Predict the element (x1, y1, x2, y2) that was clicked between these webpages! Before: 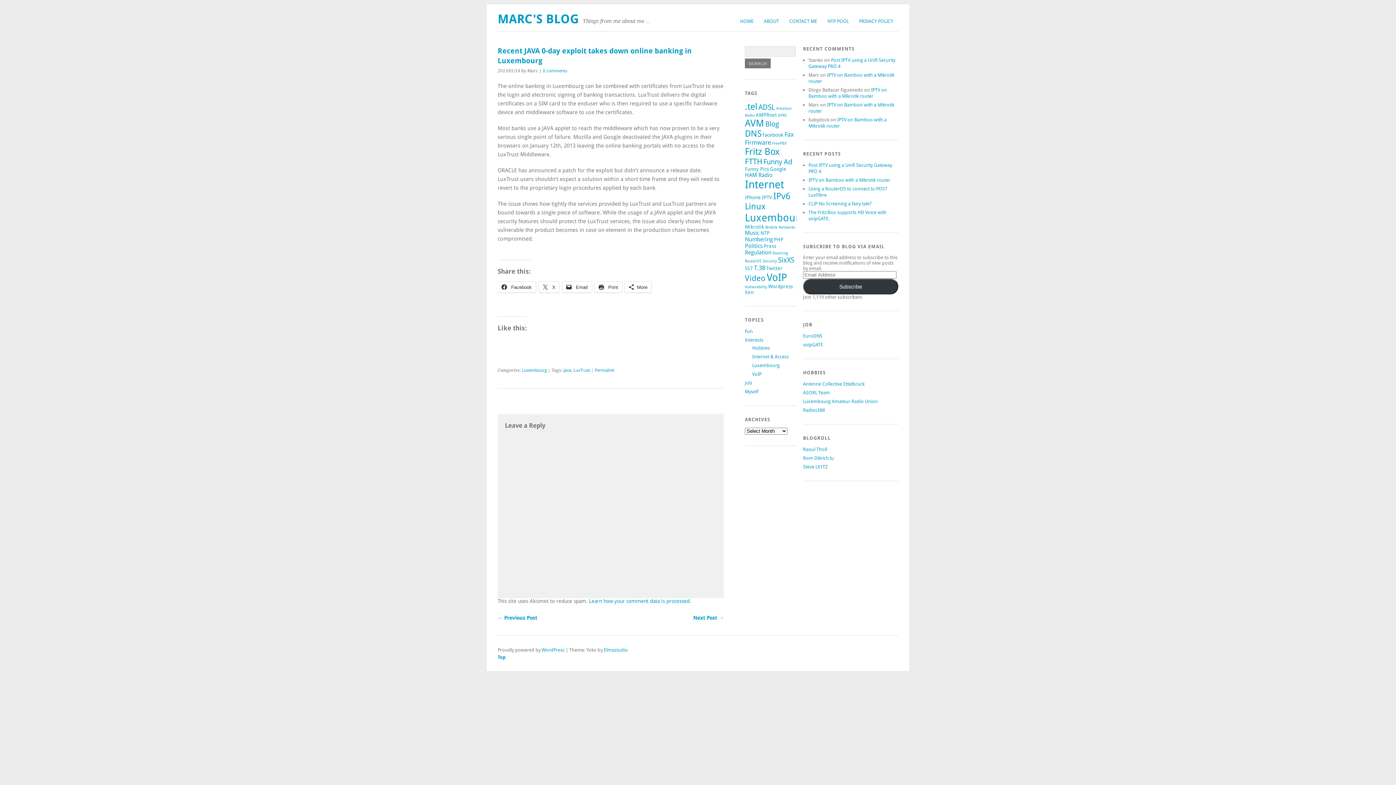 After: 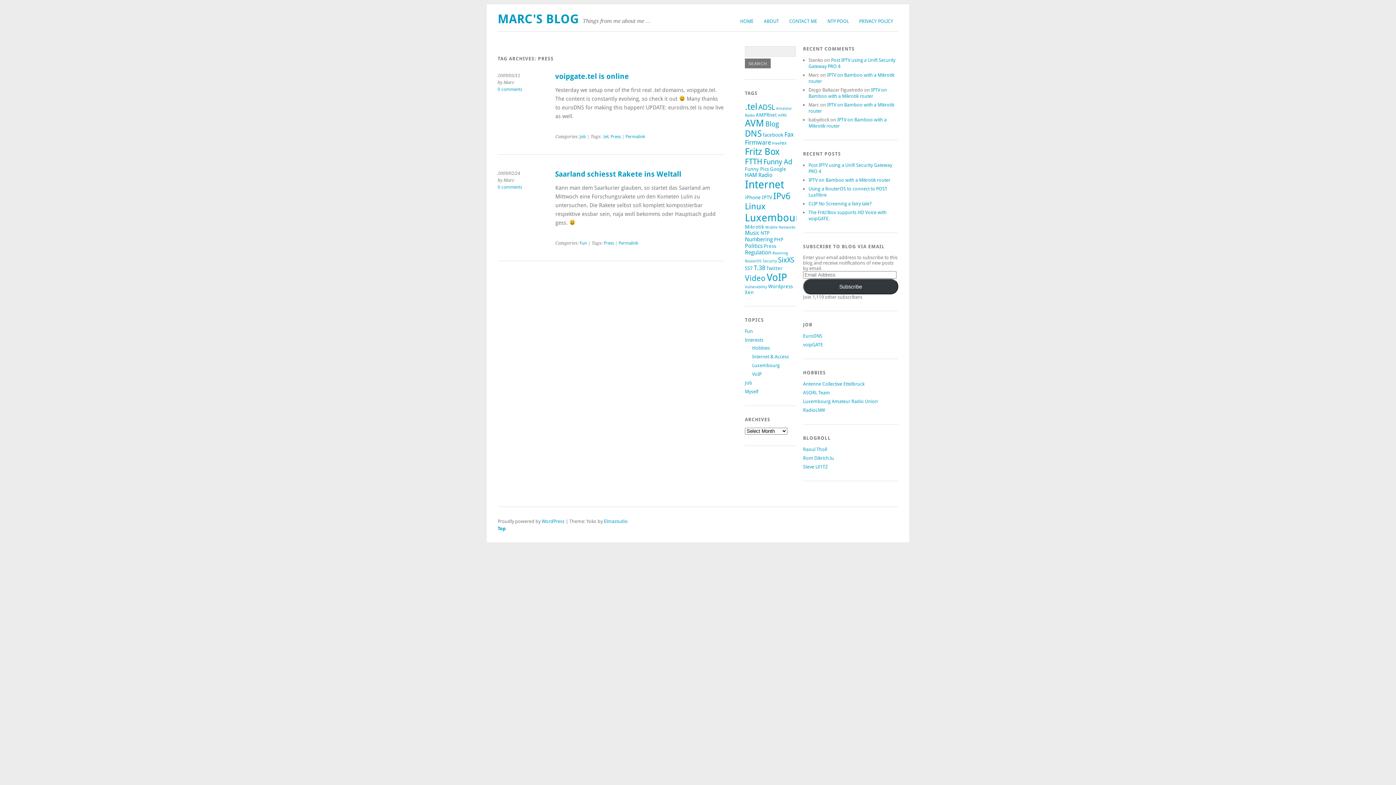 Action: bbox: (763, 243, 776, 249) label: Press (2 items)